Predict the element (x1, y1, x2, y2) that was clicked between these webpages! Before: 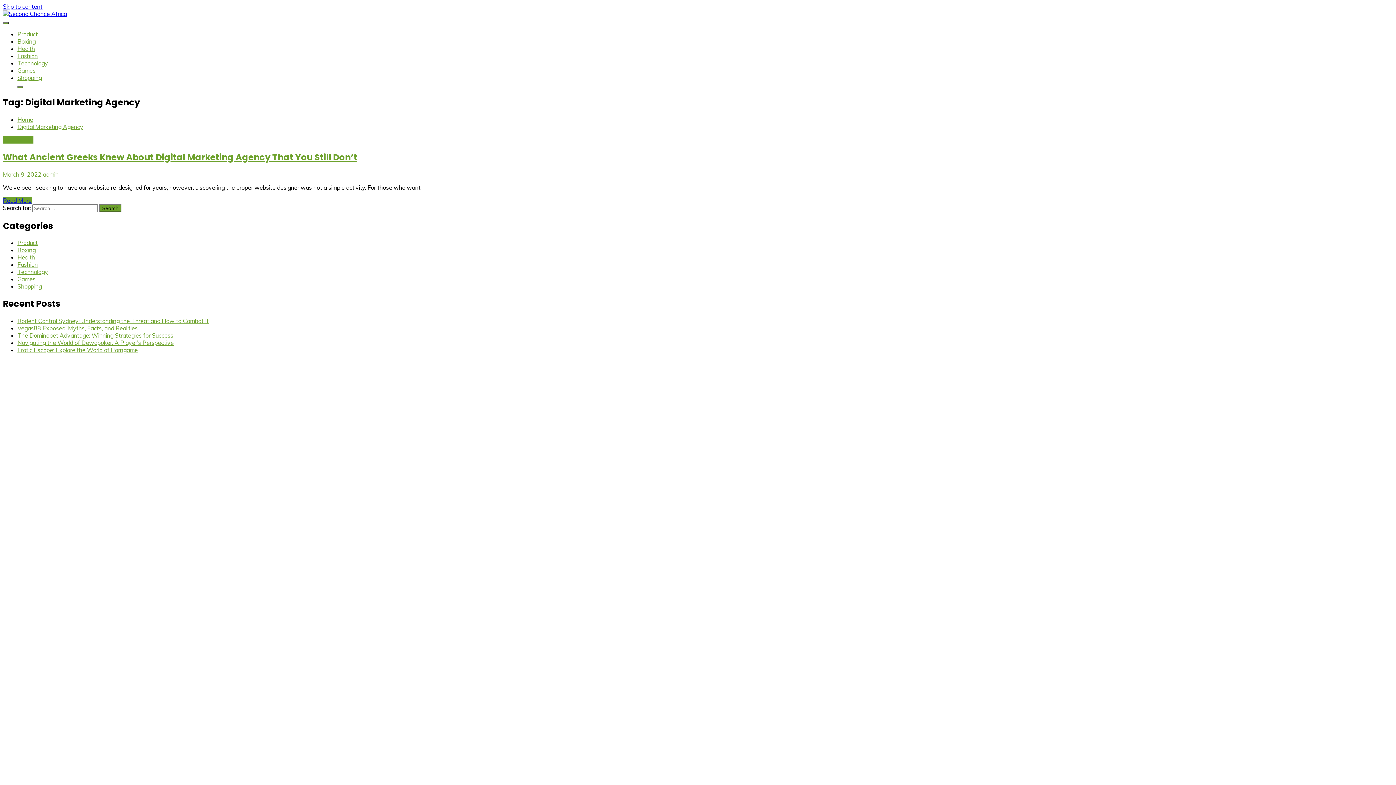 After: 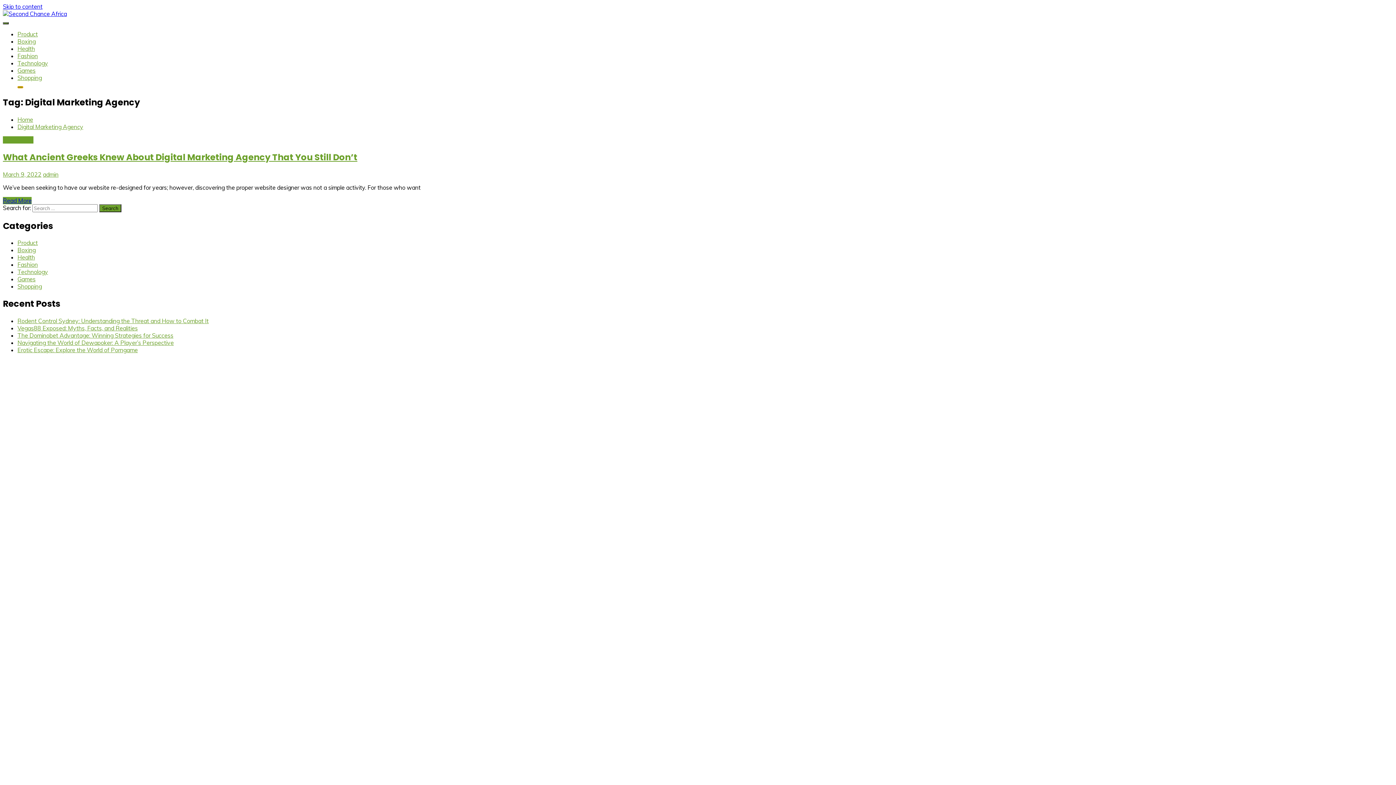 Action: bbox: (17, 86, 23, 88)